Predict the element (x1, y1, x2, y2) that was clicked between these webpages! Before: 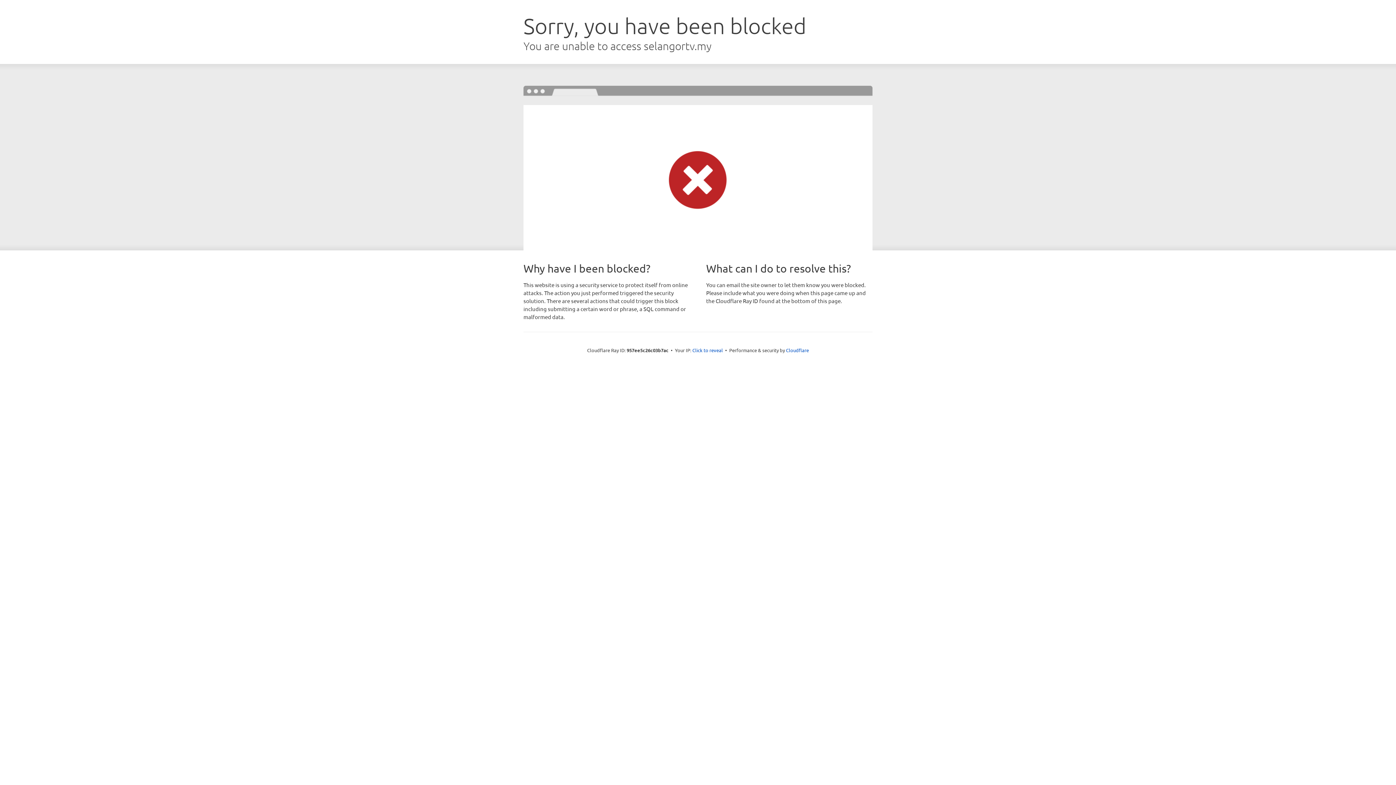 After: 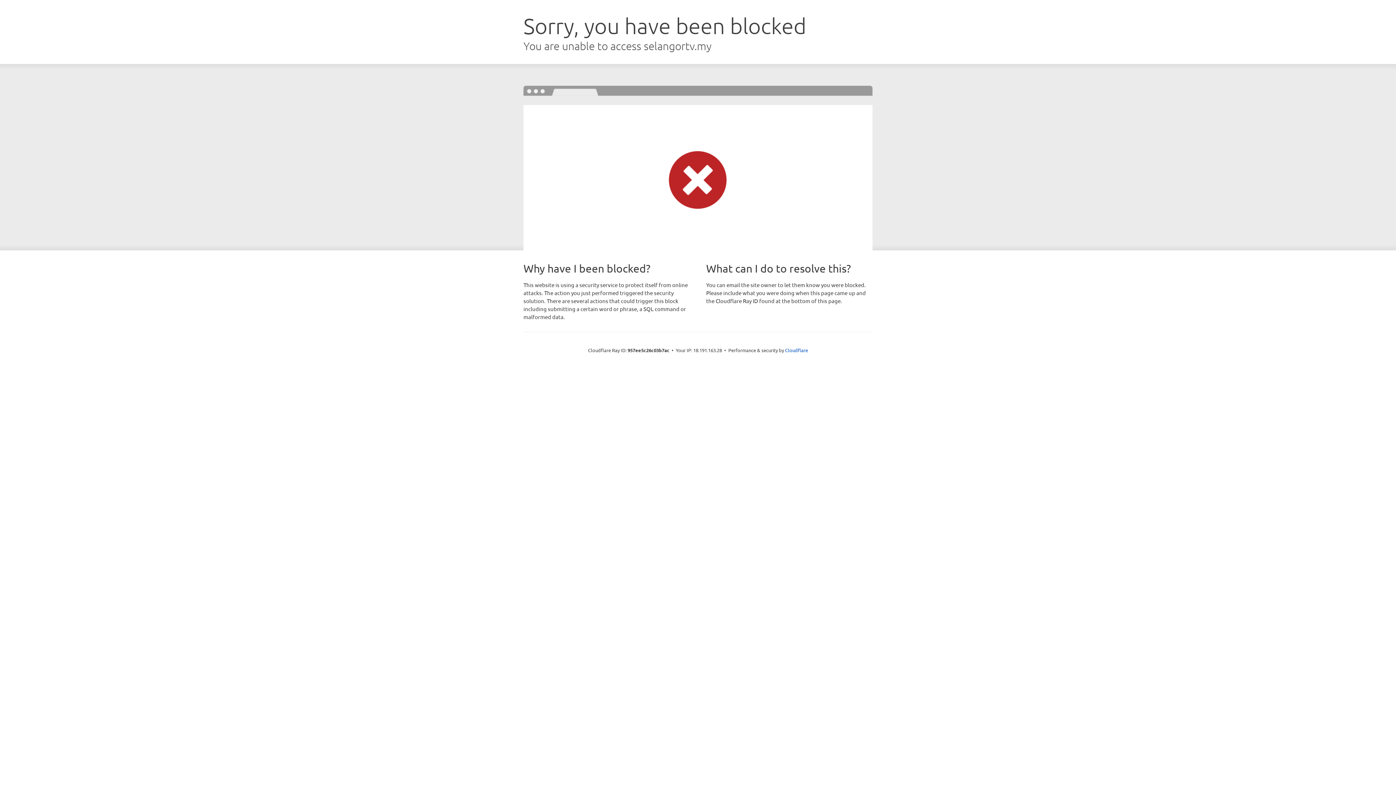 Action: bbox: (692, 346, 723, 353) label: Click to reveal